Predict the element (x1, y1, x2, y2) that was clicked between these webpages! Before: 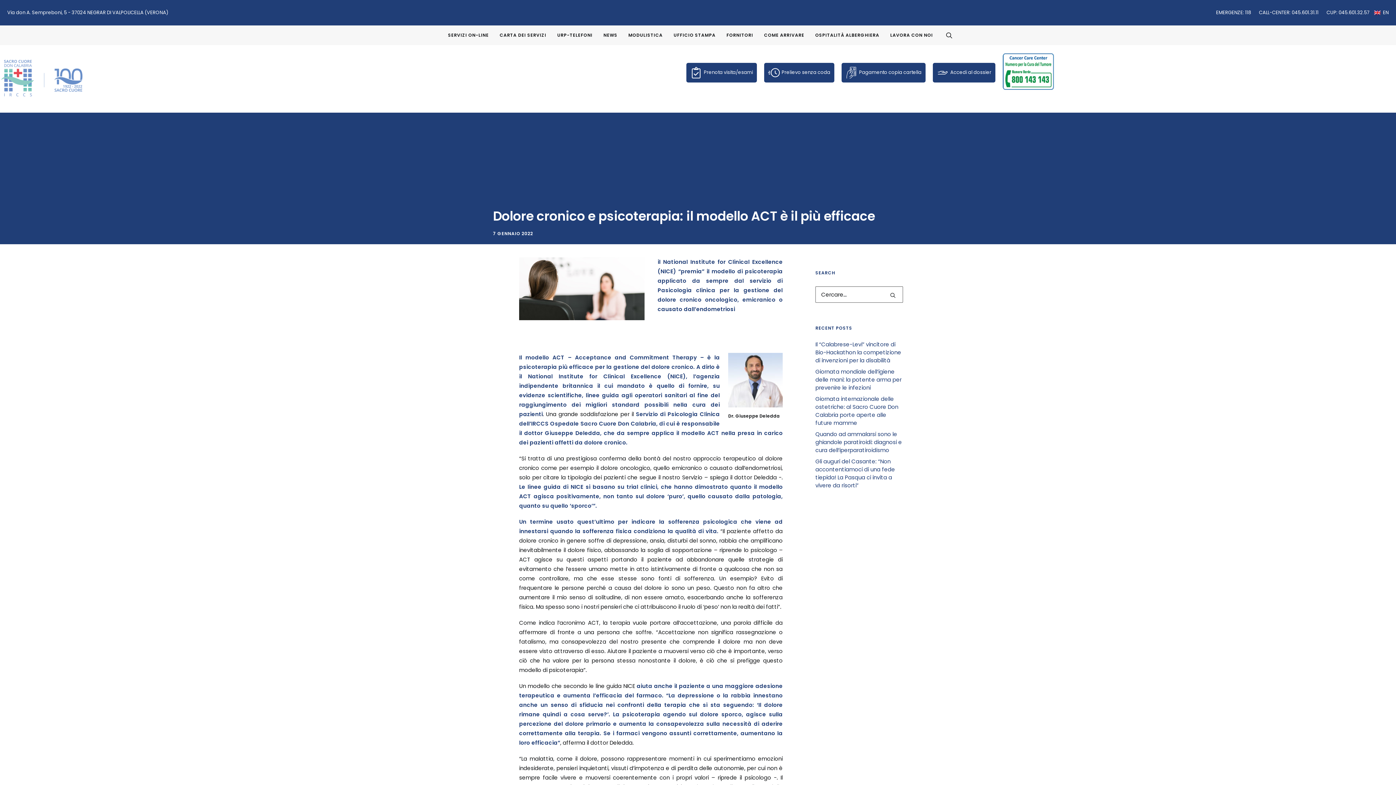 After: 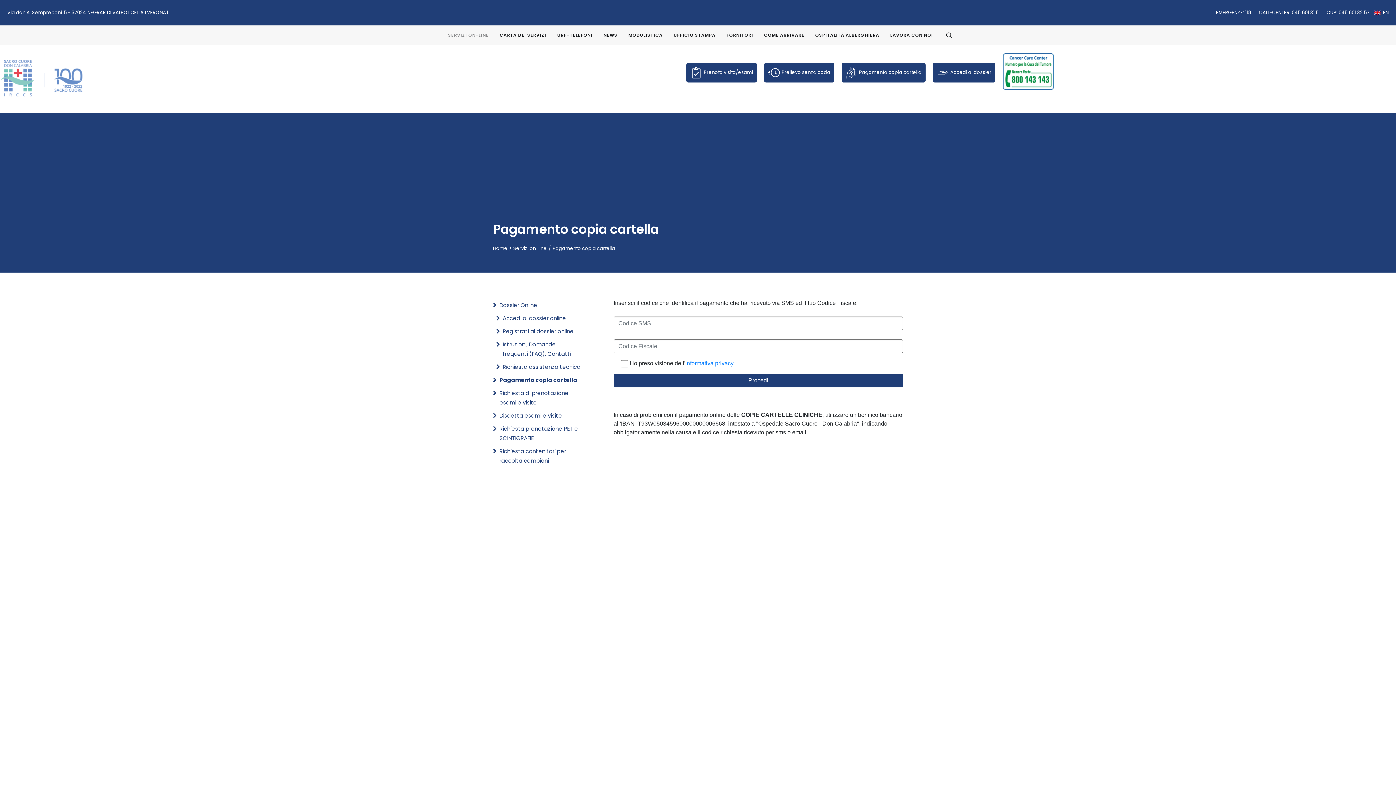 Action: bbox: (841, 62, 925, 82) label: Pagamento copia cartella